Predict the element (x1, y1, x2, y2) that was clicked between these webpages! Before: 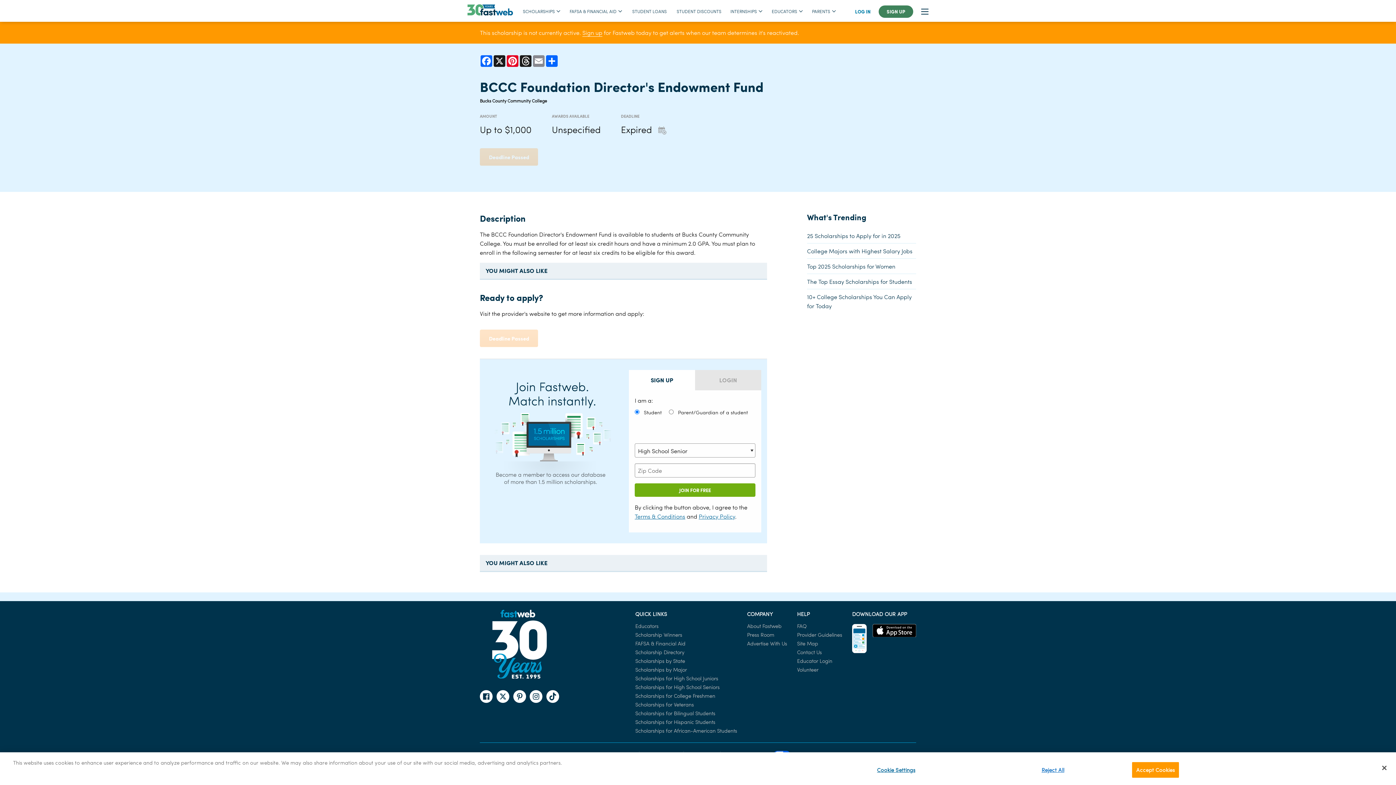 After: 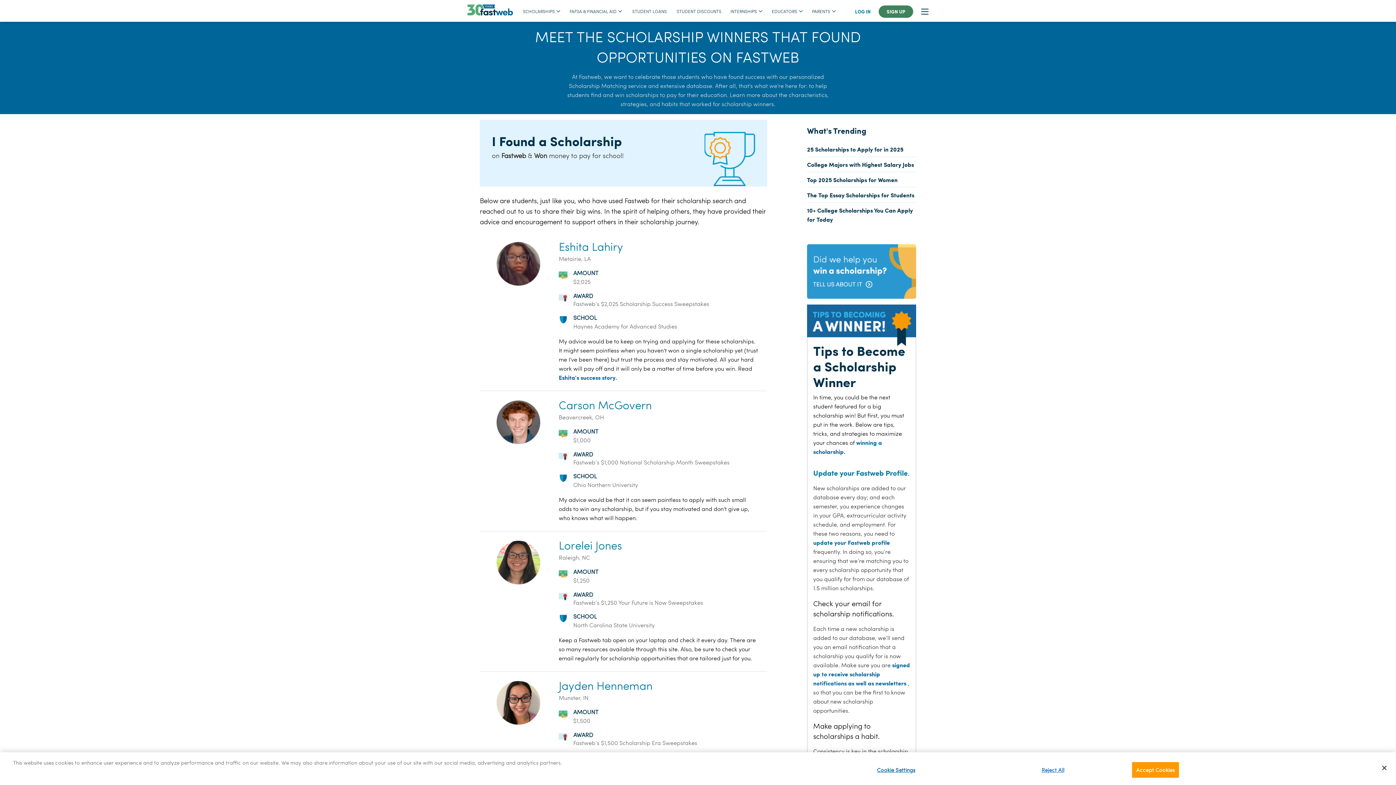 Action: bbox: (635, 631, 682, 638) label: Scholarship Winners